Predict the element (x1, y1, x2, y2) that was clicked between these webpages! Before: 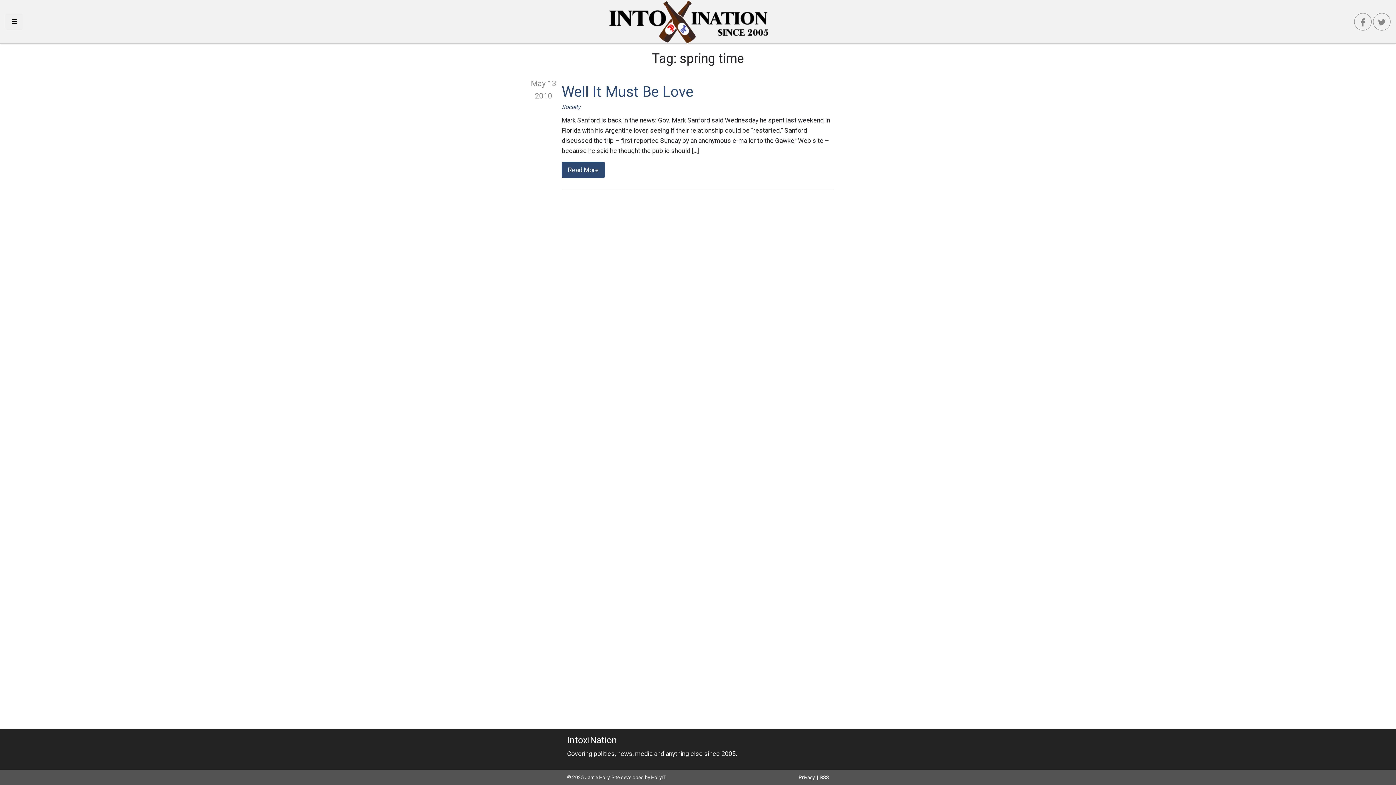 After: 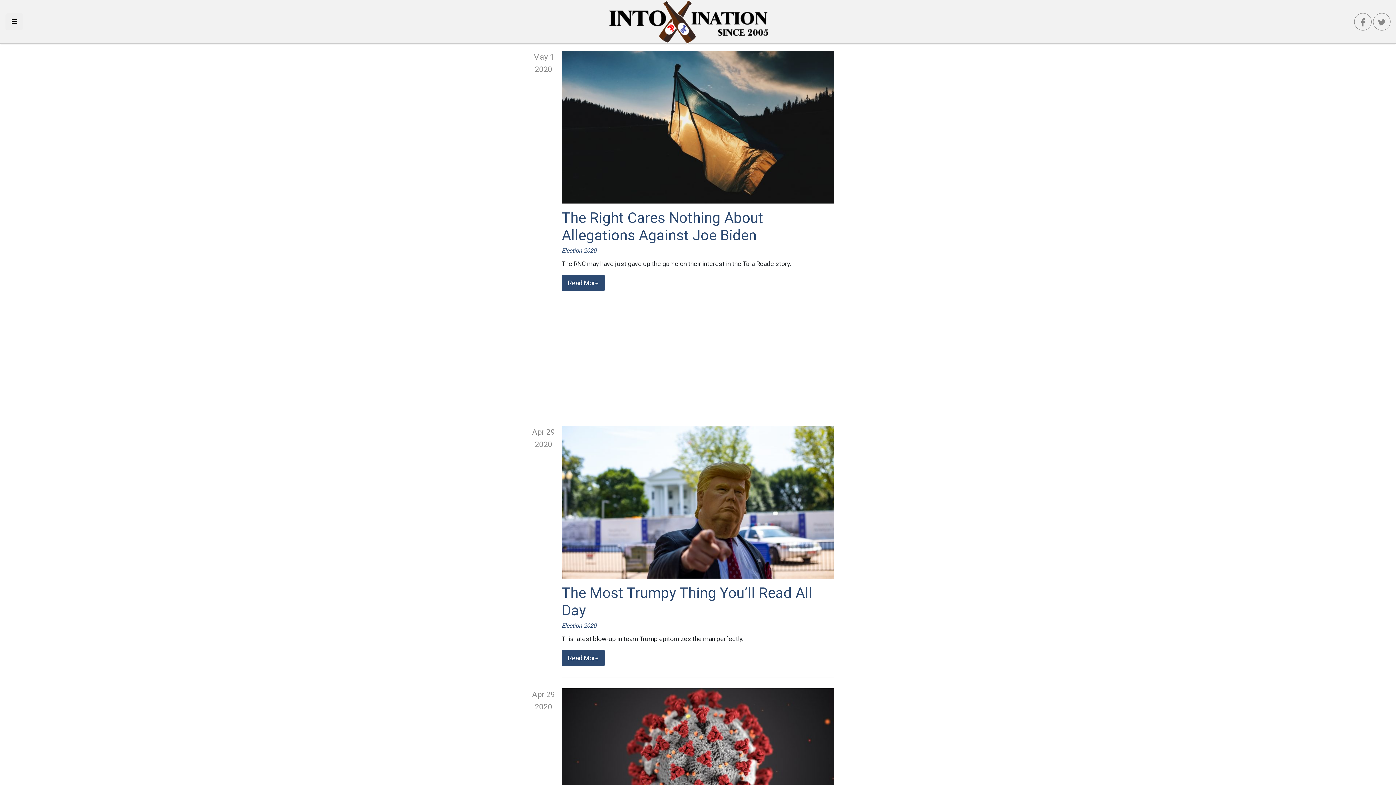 Action: bbox: (609, 17, 768, 24)